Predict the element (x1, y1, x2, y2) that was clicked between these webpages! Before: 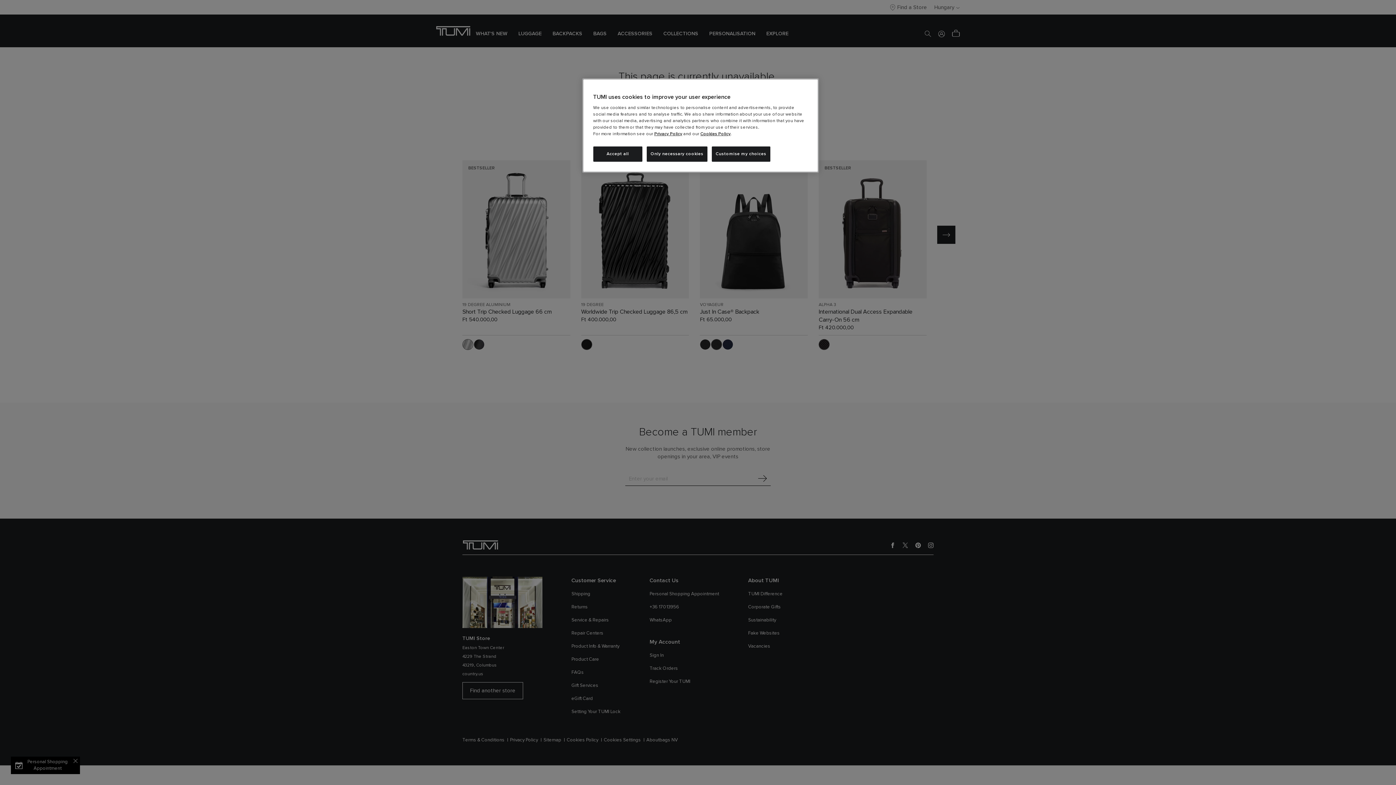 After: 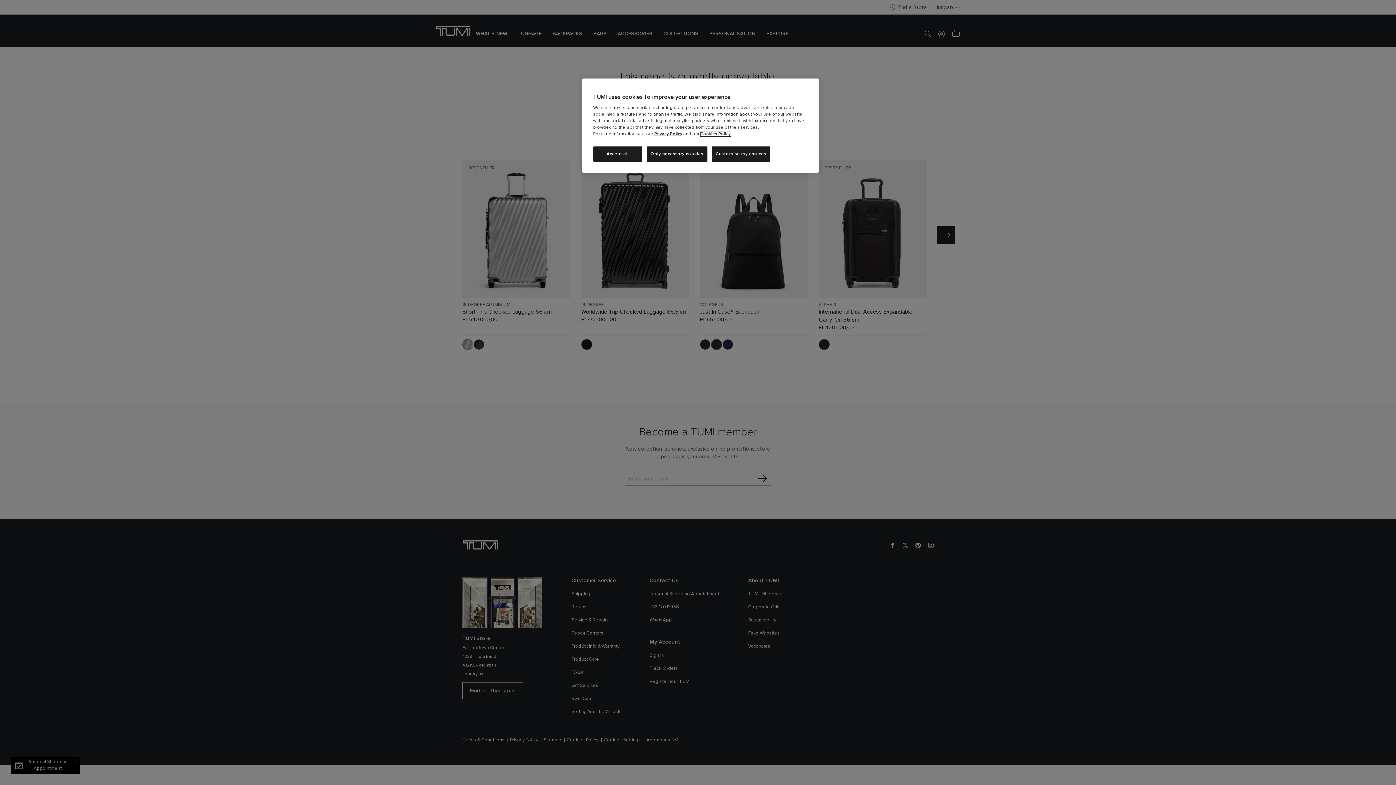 Action: bbox: (700, 132, 730, 136) label: Cookies Policy